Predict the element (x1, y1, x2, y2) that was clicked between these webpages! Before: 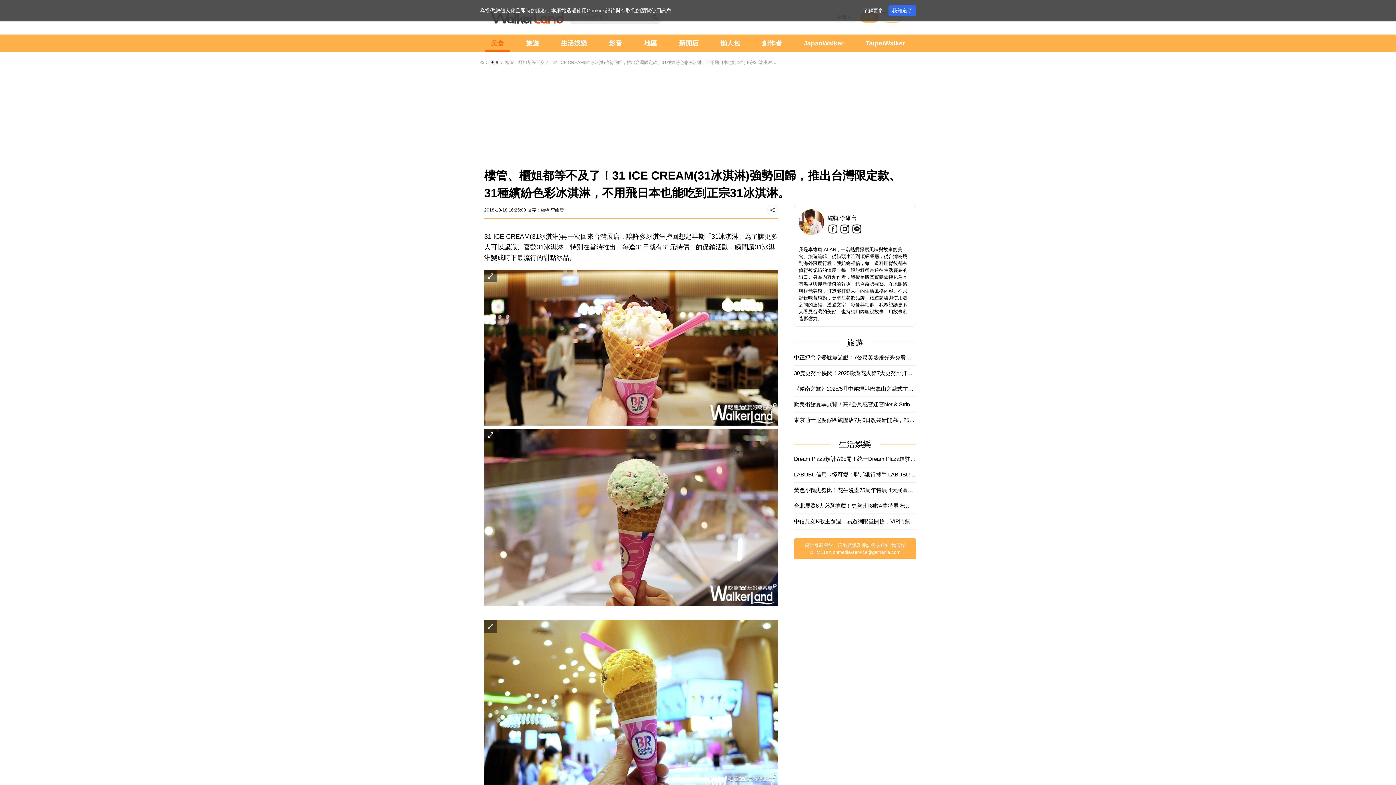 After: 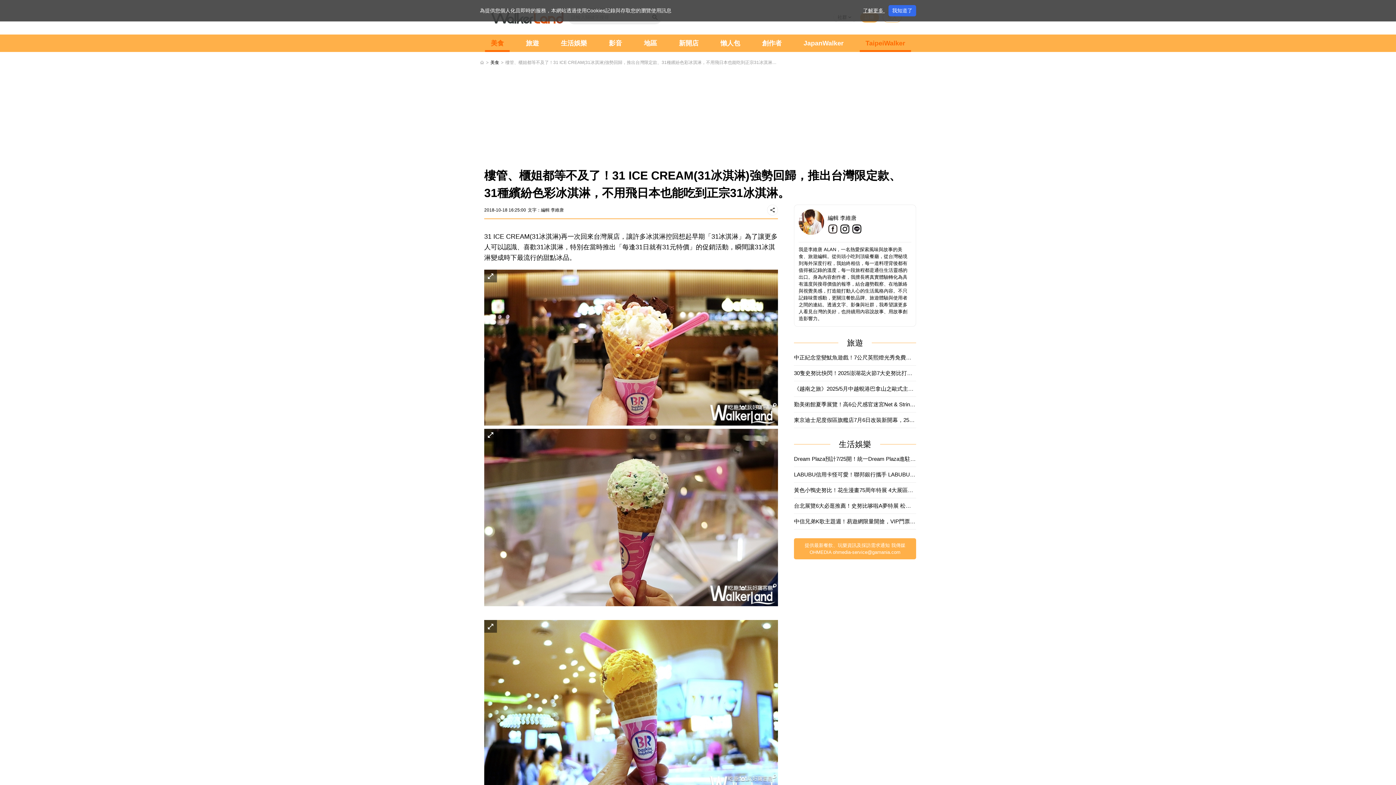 Action: label: TaipeiWalker bbox: (859, 34, 911, 52)